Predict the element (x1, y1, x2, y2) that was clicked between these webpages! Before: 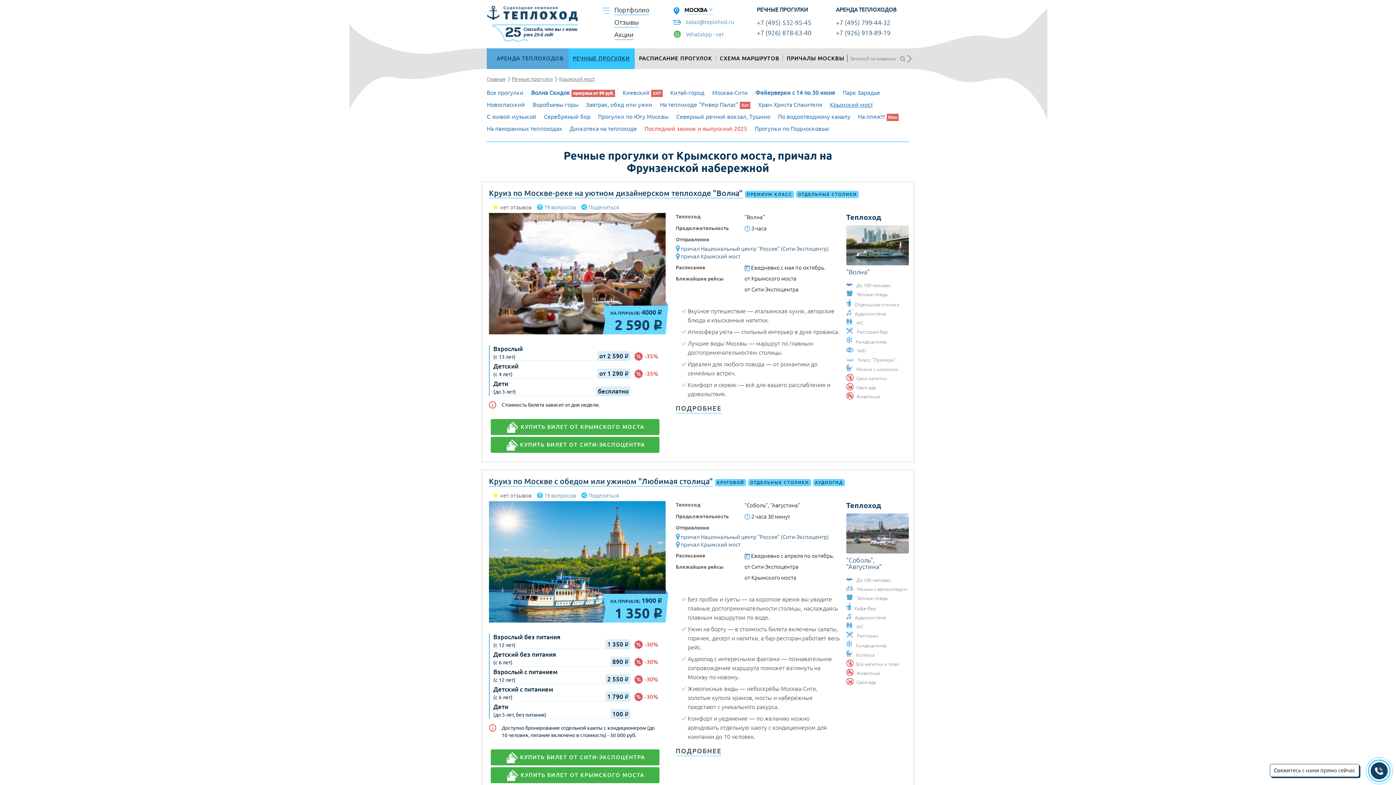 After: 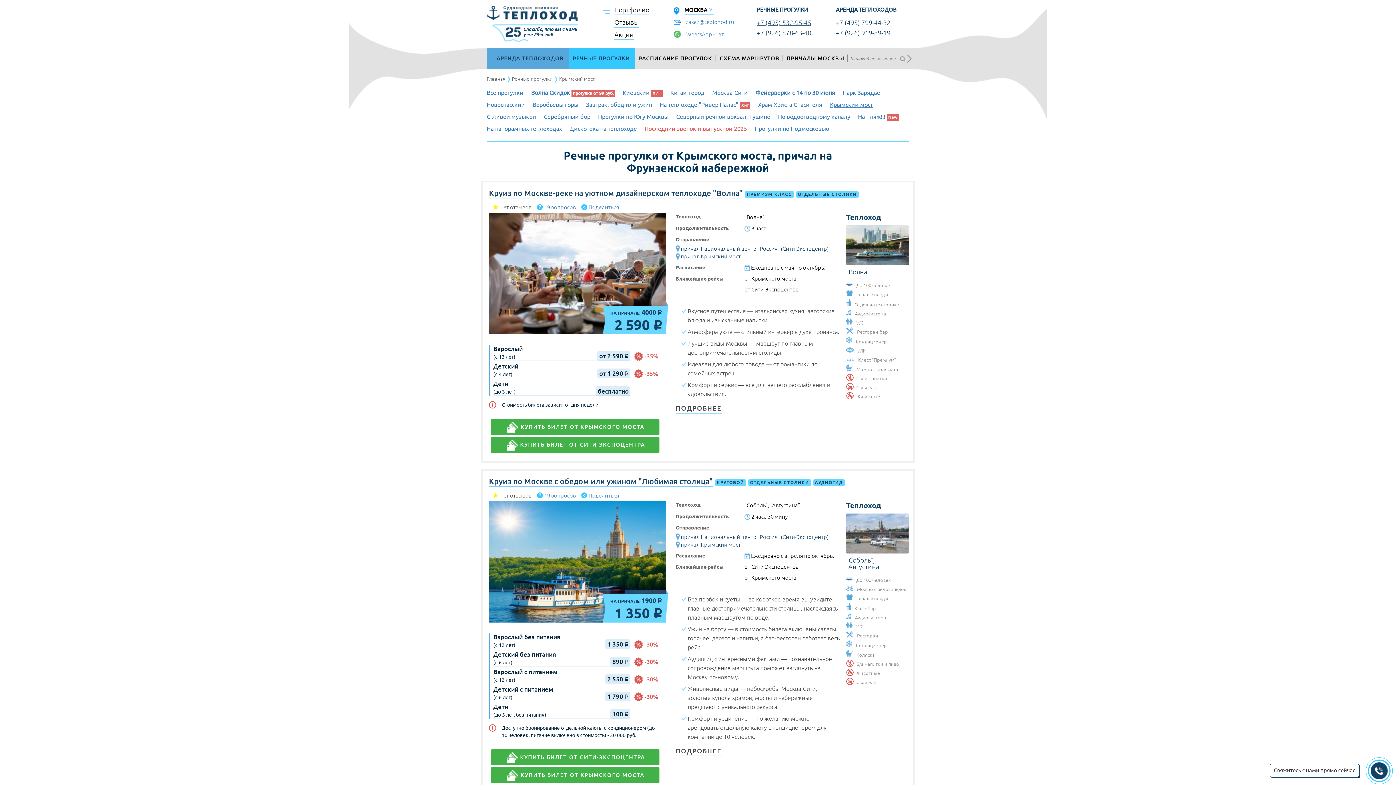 Action: label: +7 (495) 532-95-45 bbox: (756, 17, 836, 28)